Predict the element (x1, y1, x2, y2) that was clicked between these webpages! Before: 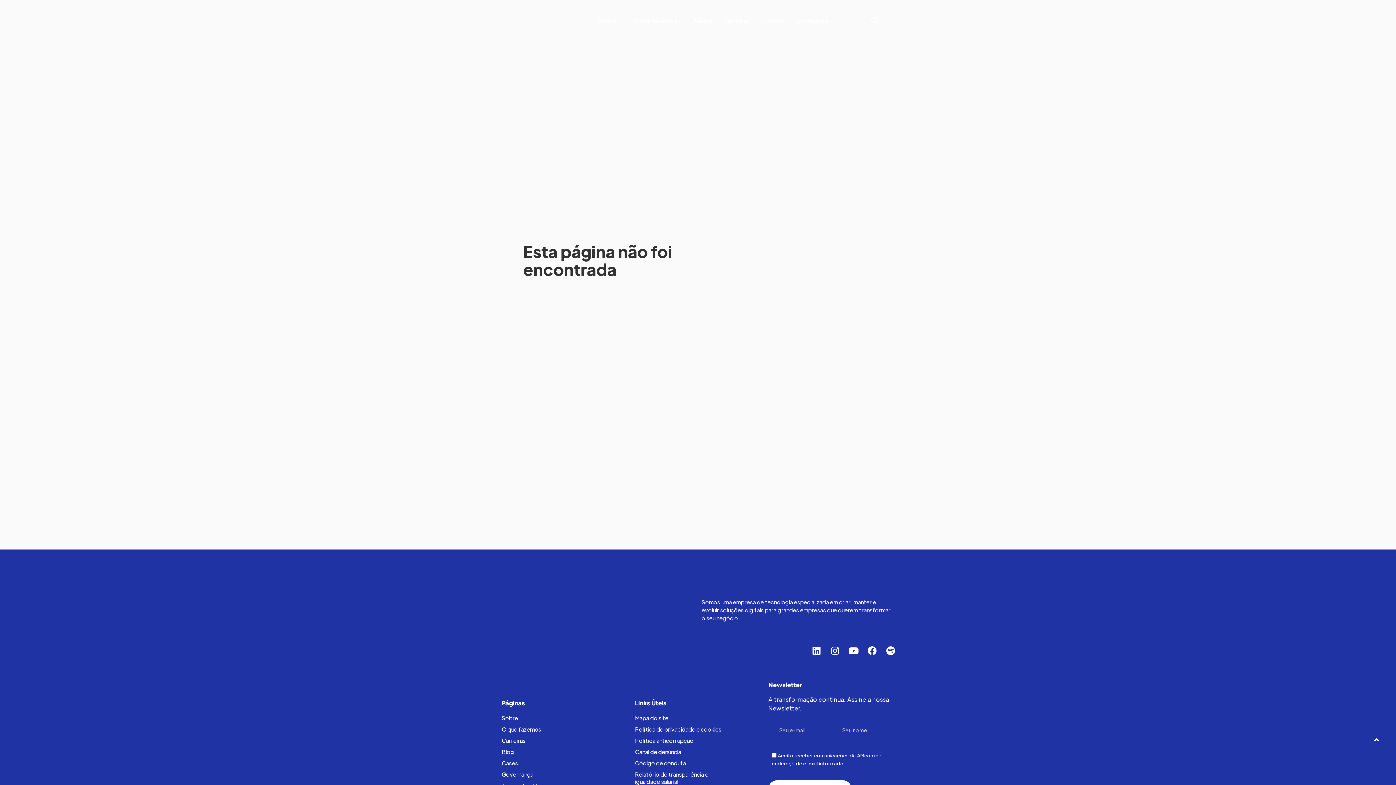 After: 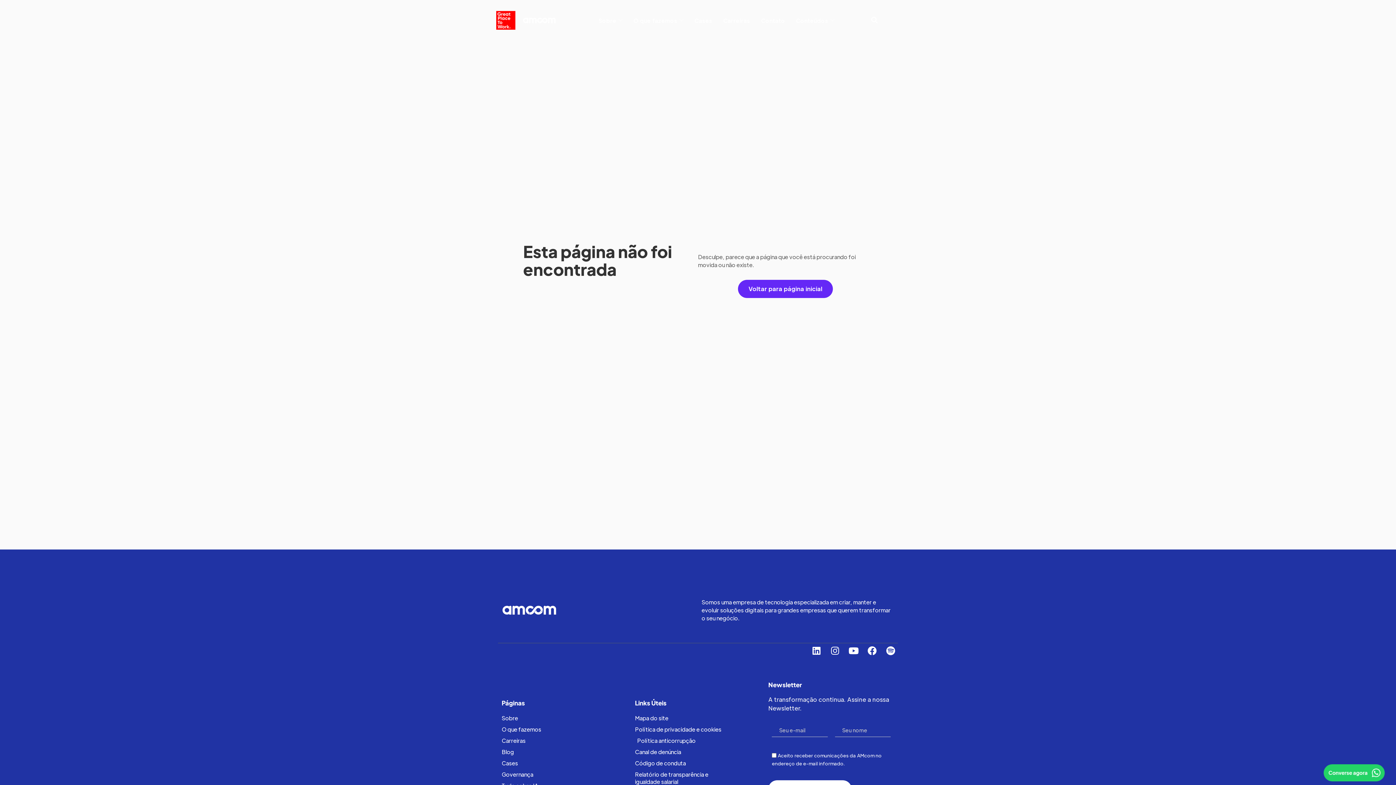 Action: bbox: (635, 736, 726, 745) label: Política anticorrupção